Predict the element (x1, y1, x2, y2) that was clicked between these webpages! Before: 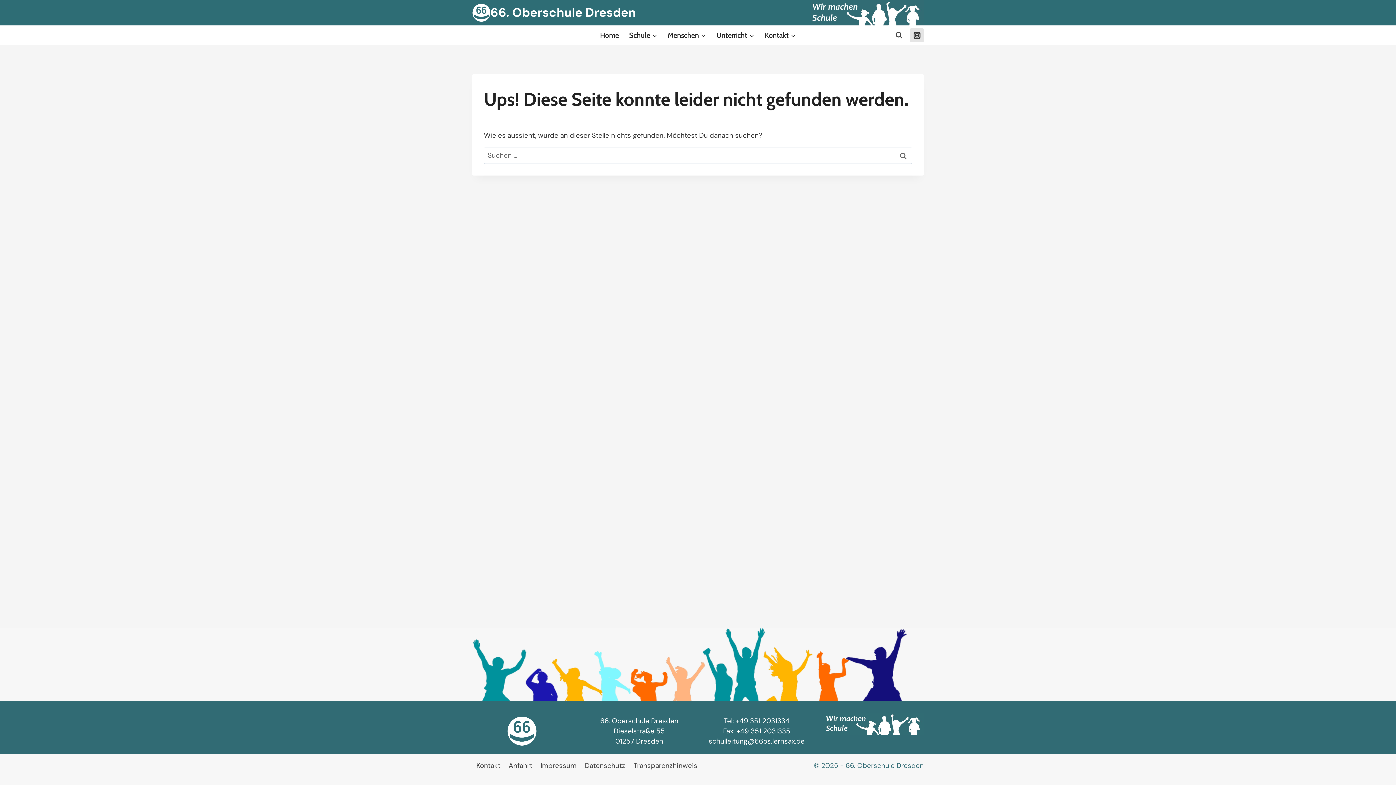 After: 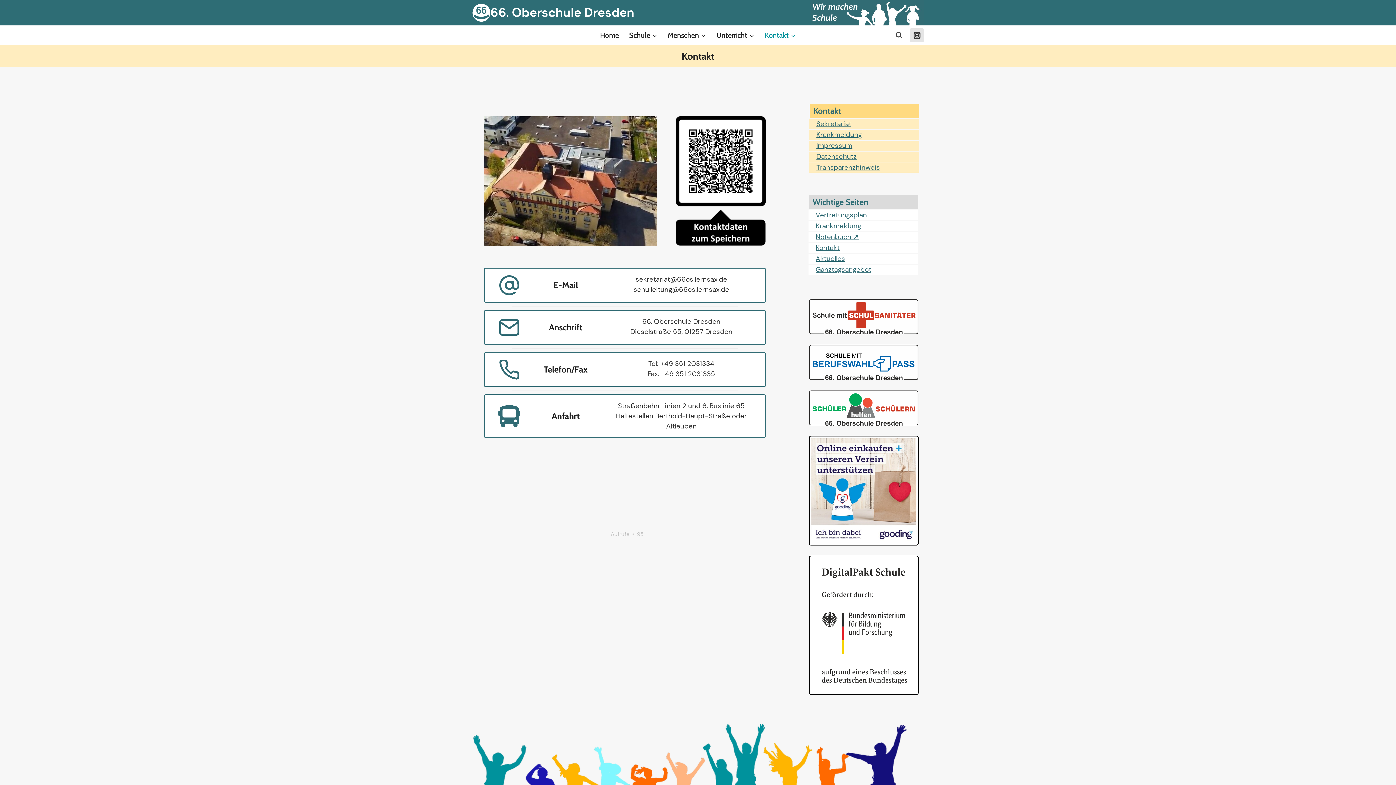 Action: label: Kontakt bbox: (759, 25, 801, 45)